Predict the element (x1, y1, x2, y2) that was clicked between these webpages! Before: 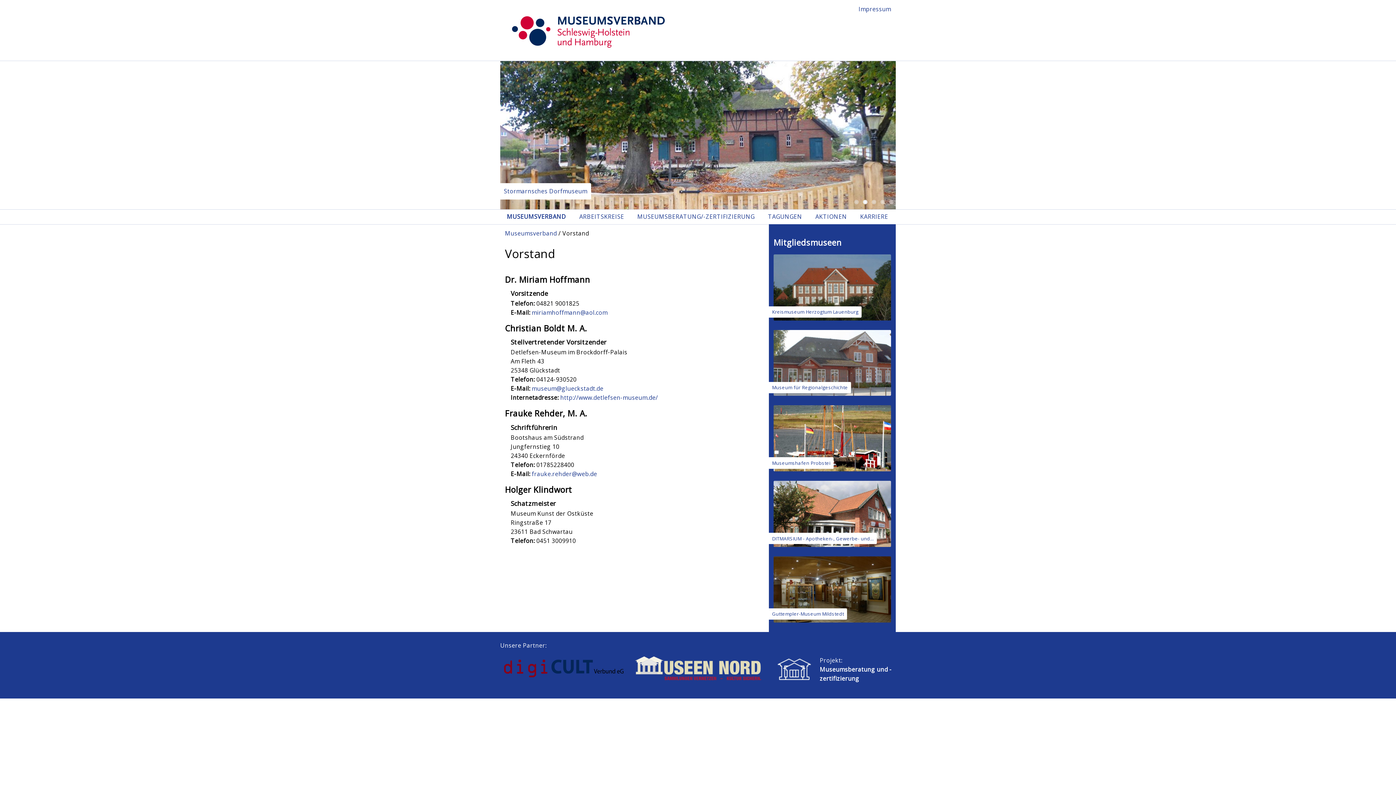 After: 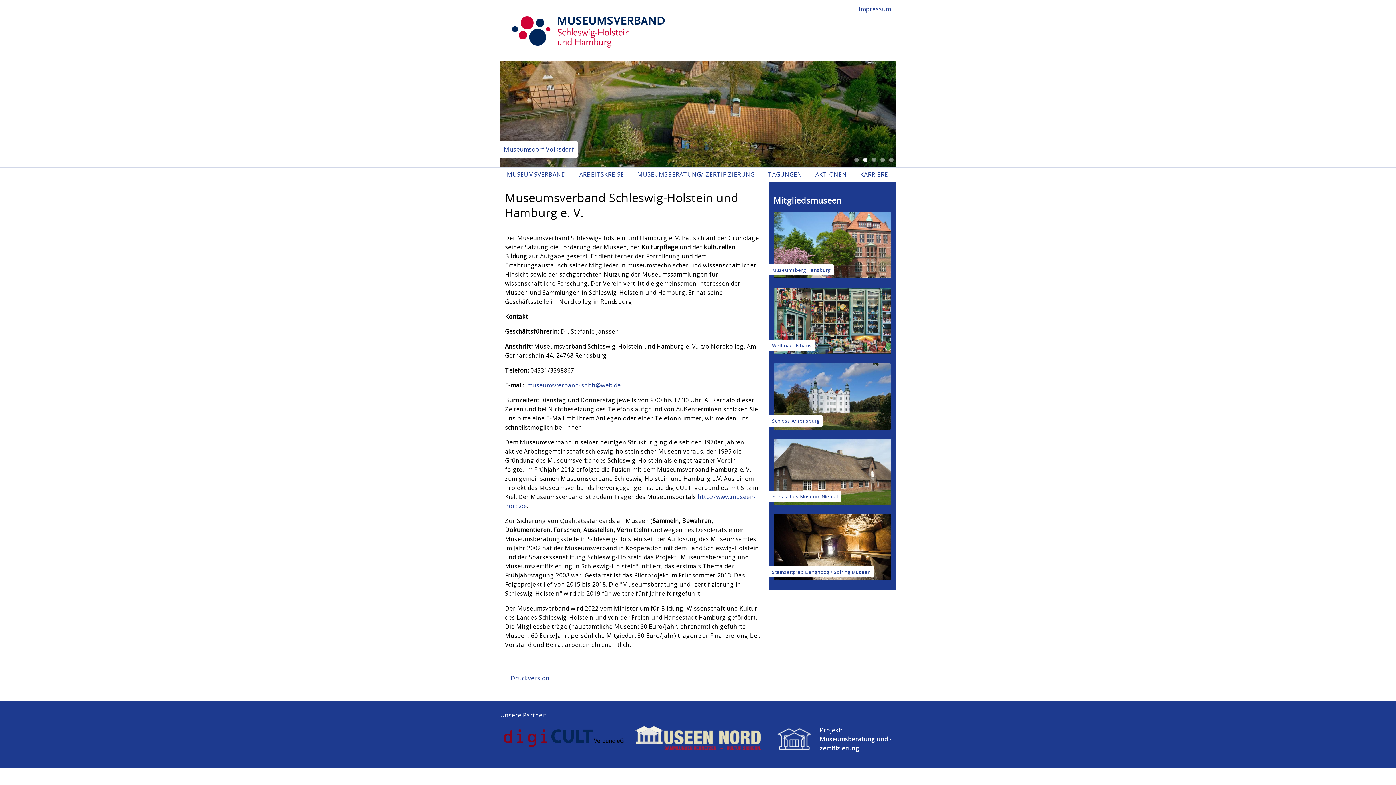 Action: label: MUSEUMSVERBAND bbox: (500, 209, 572, 224)